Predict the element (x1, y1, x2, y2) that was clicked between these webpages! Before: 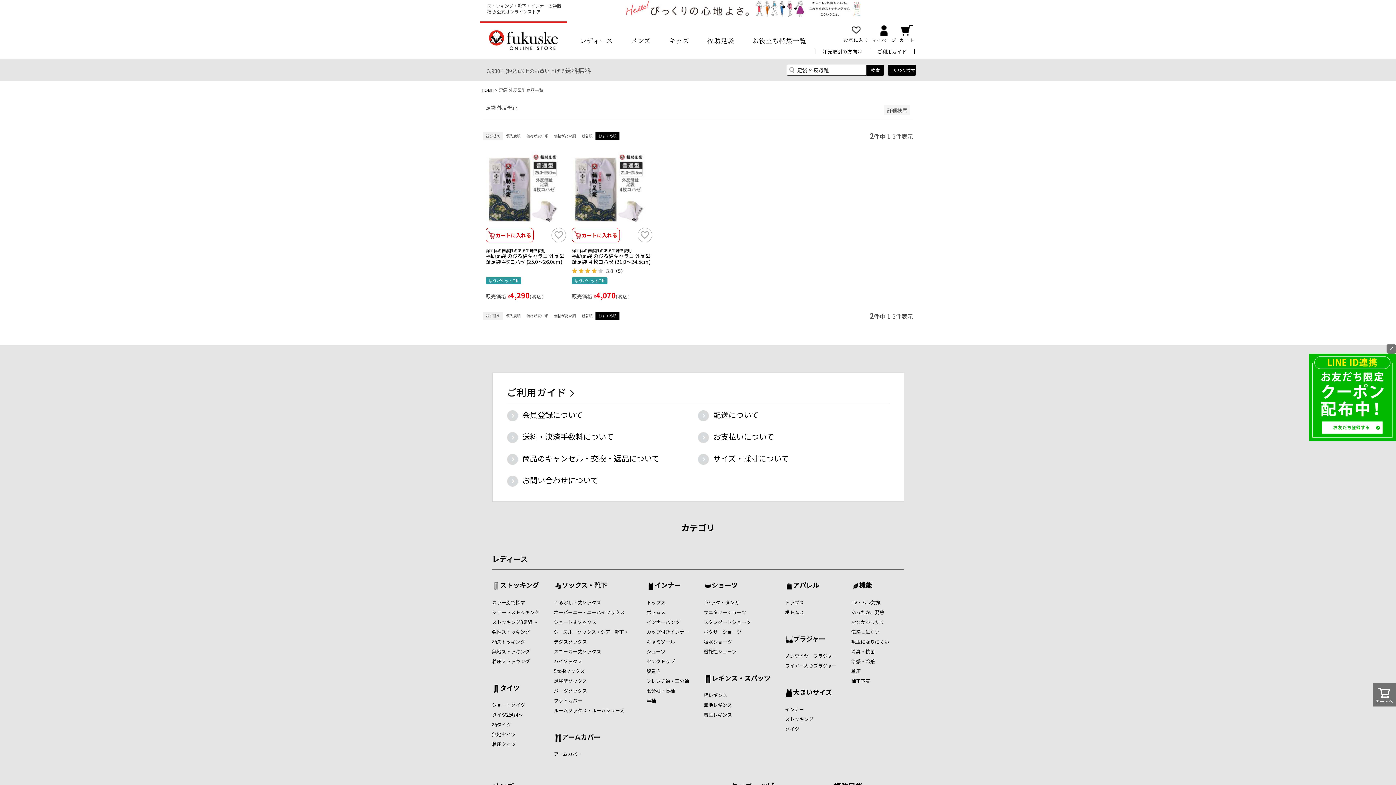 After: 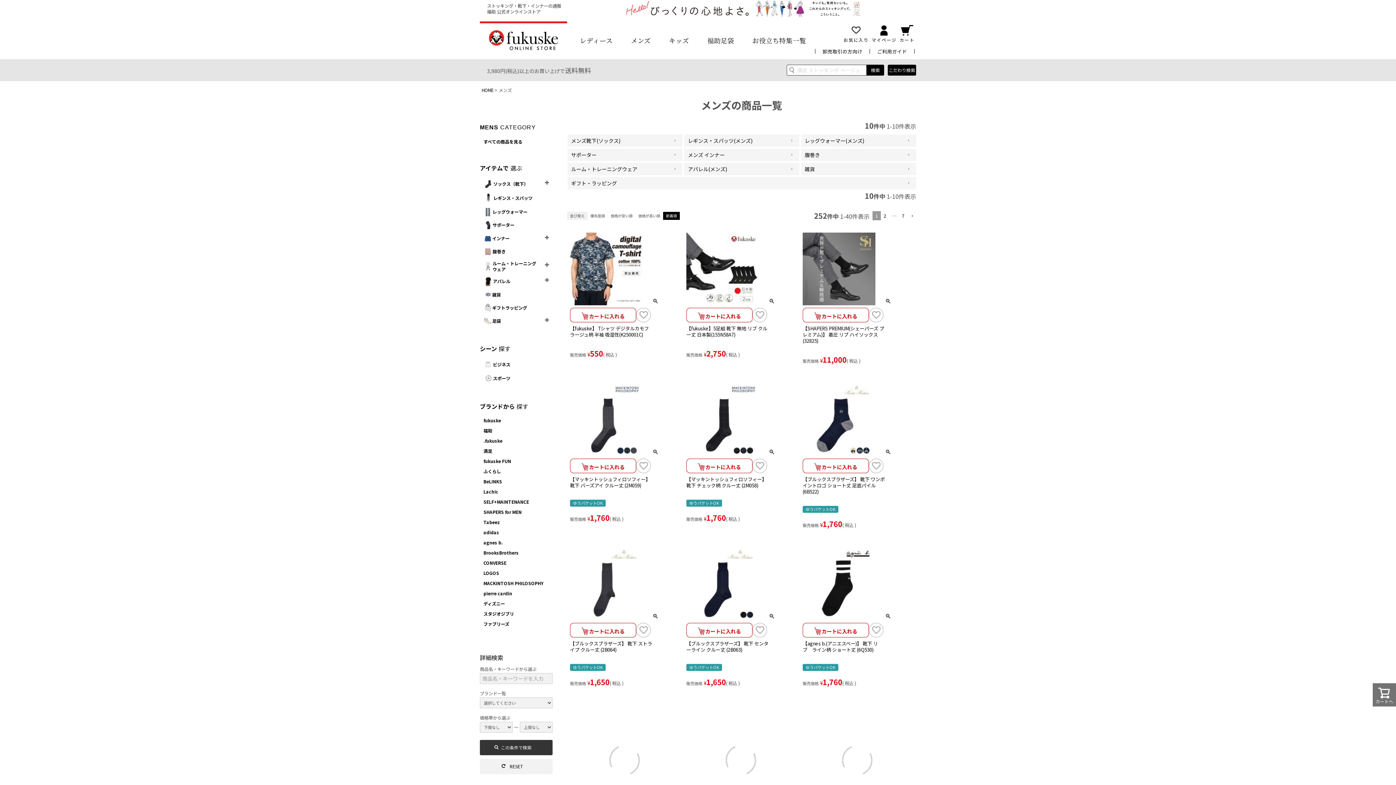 Action: bbox: (631, 35, 650, 44) label: メンズ